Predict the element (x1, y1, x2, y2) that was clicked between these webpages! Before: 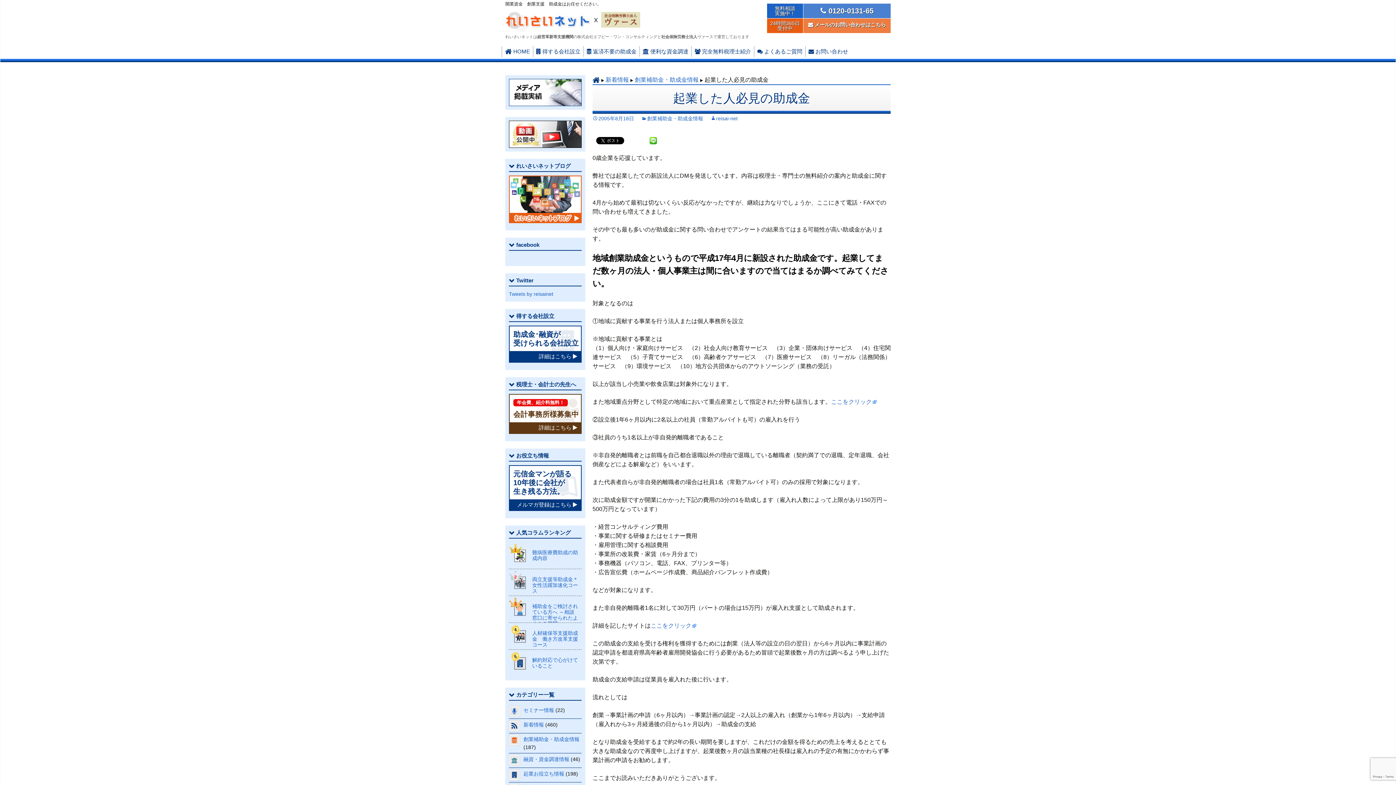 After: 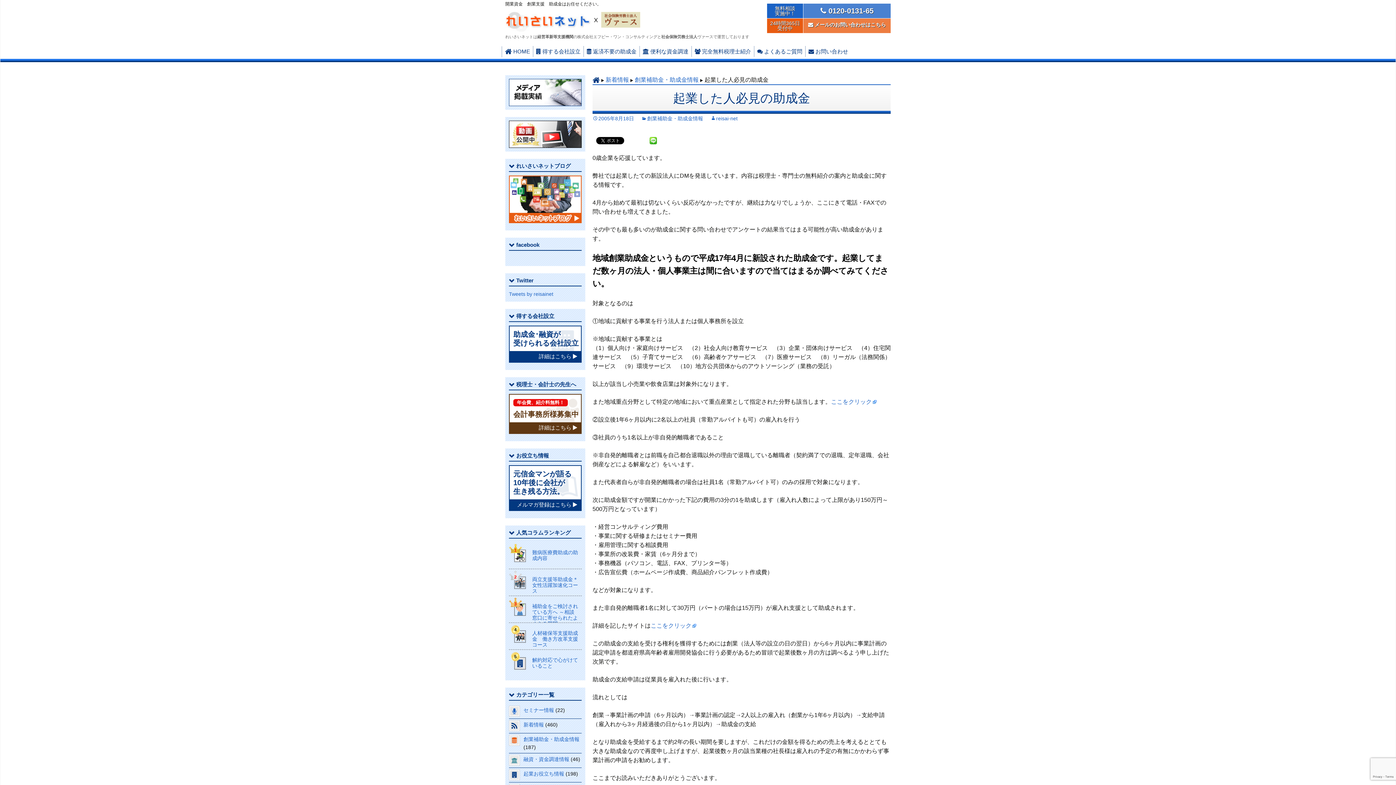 Action: bbox: (592, 16, 640, 22)